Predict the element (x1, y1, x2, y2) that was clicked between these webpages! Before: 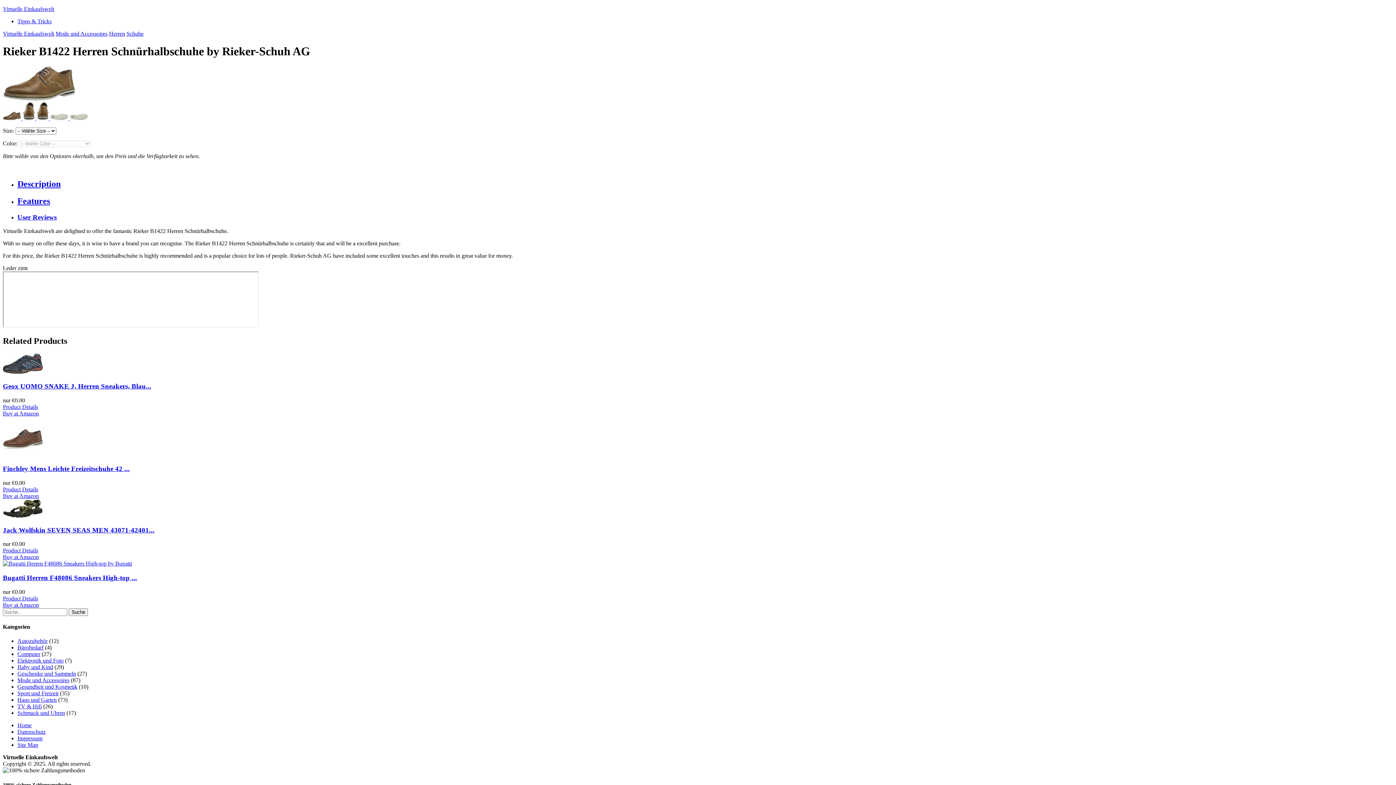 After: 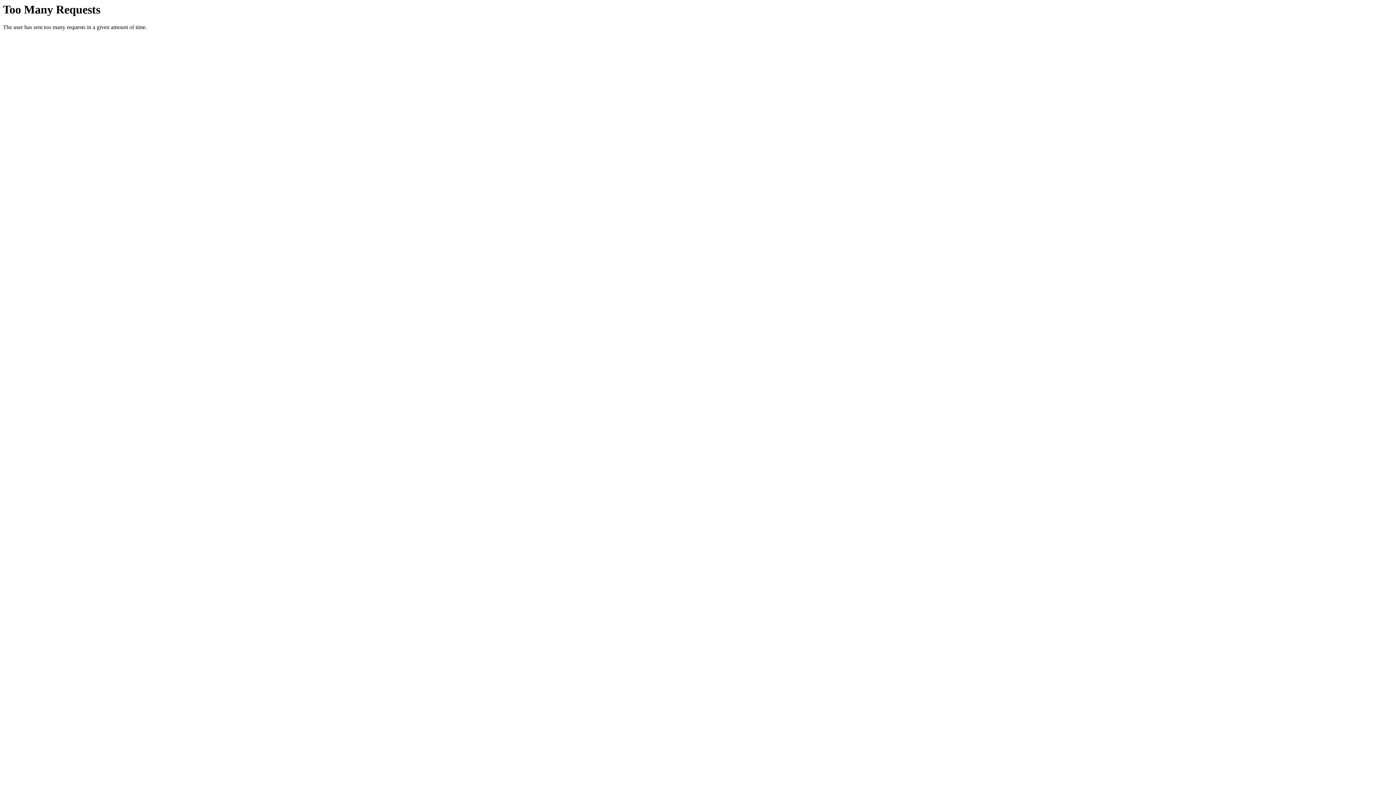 Action: bbox: (17, 638, 47, 644) label: Autozubehör